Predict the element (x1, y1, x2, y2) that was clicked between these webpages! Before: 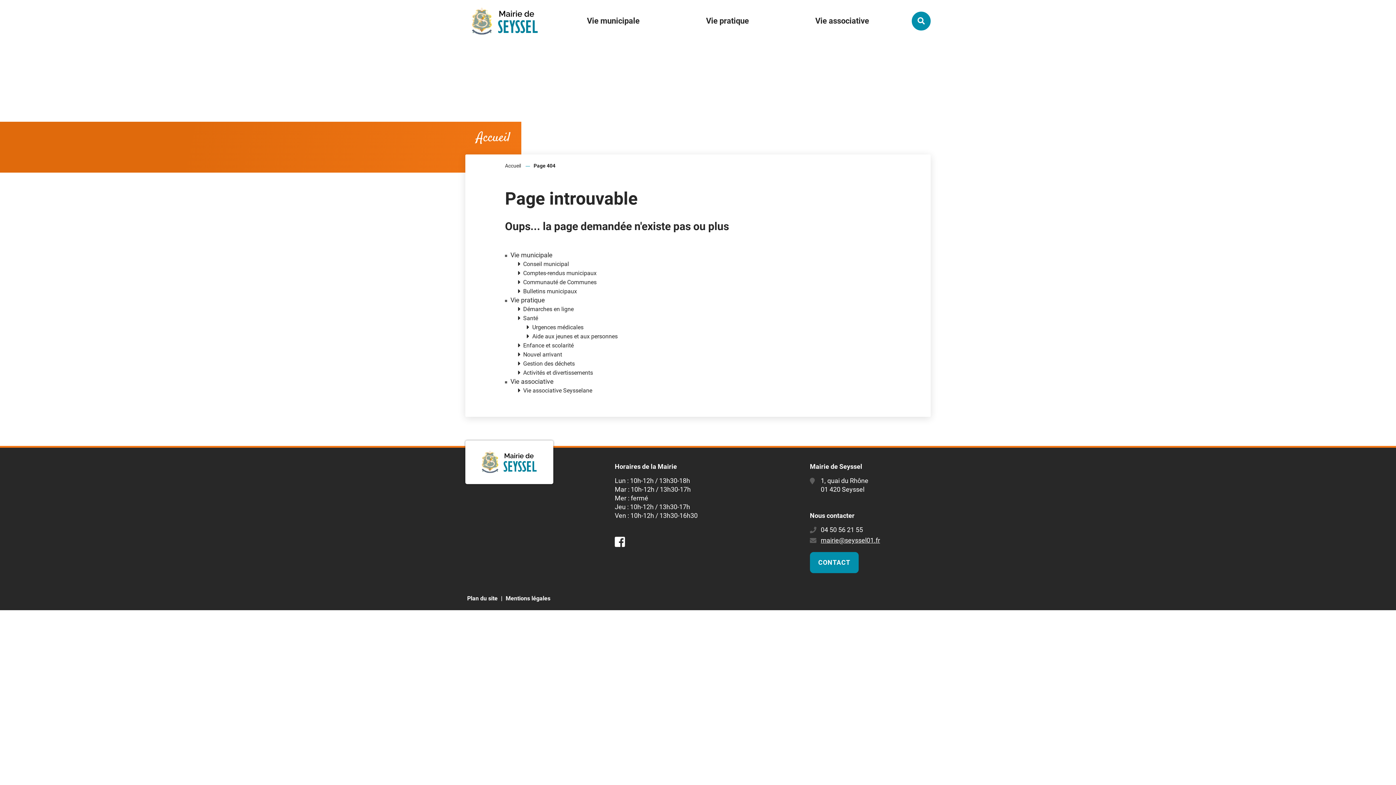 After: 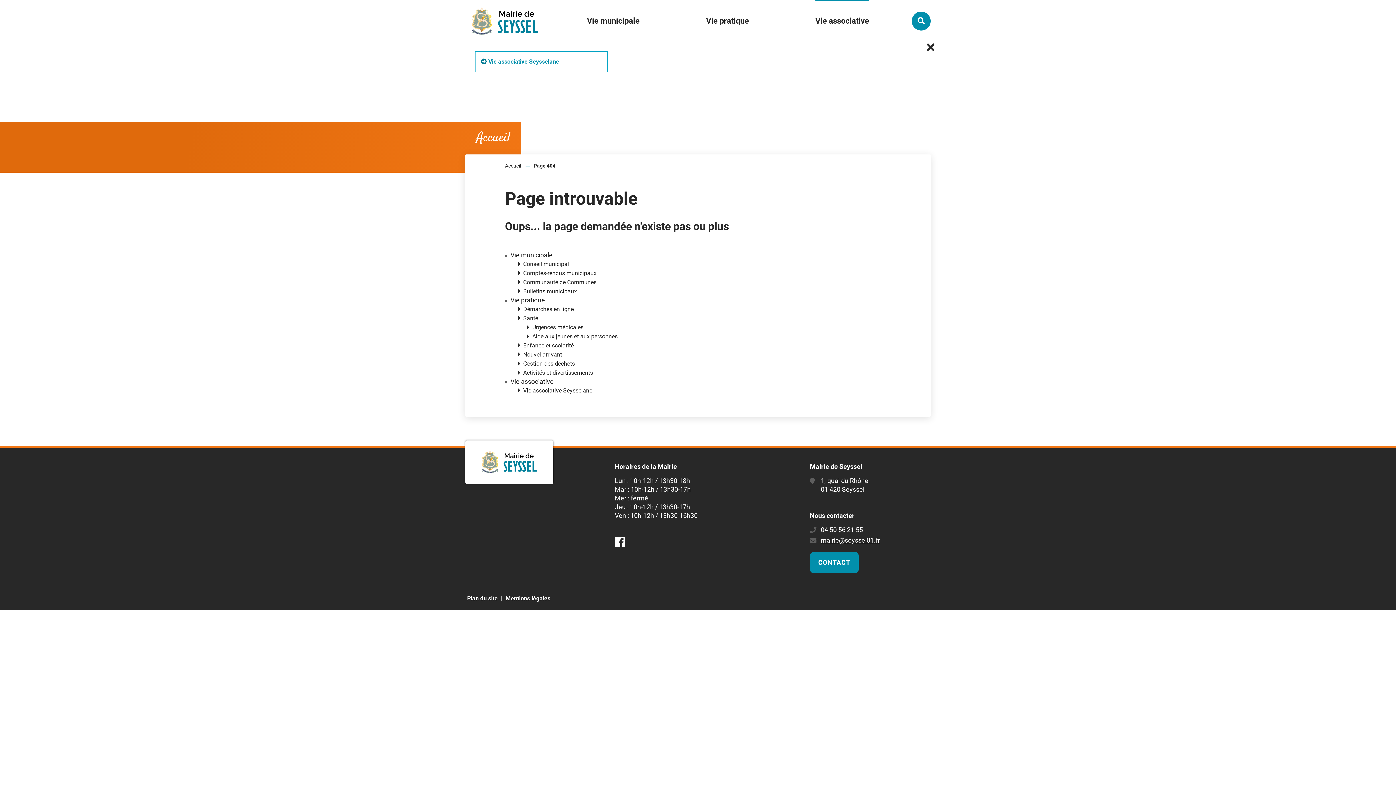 Action: bbox: (815, 0, 869, 41) label: Vie associative